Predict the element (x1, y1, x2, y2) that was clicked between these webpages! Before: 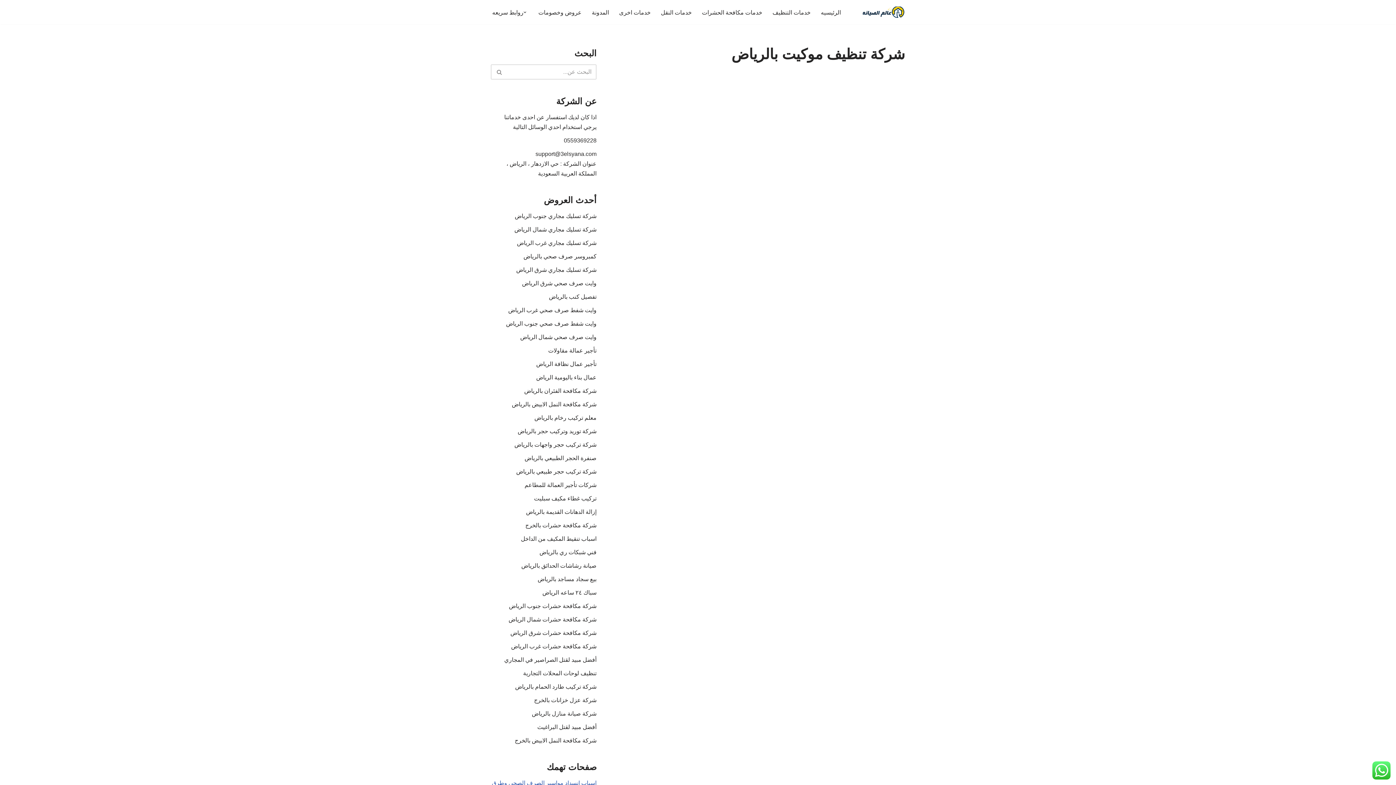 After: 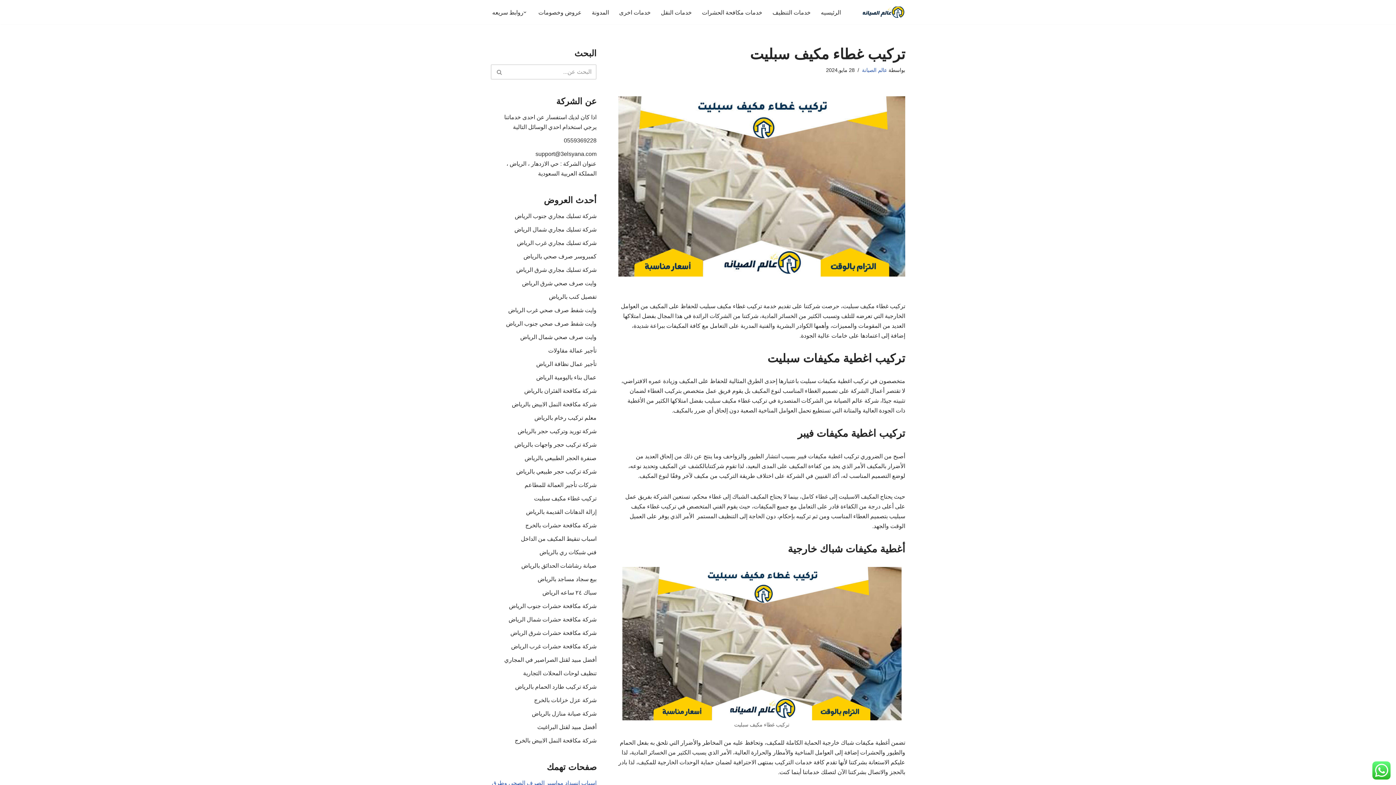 Action: bbox: (534, 495, 596, 501) label: تركيب غطاء مكيف سبليت